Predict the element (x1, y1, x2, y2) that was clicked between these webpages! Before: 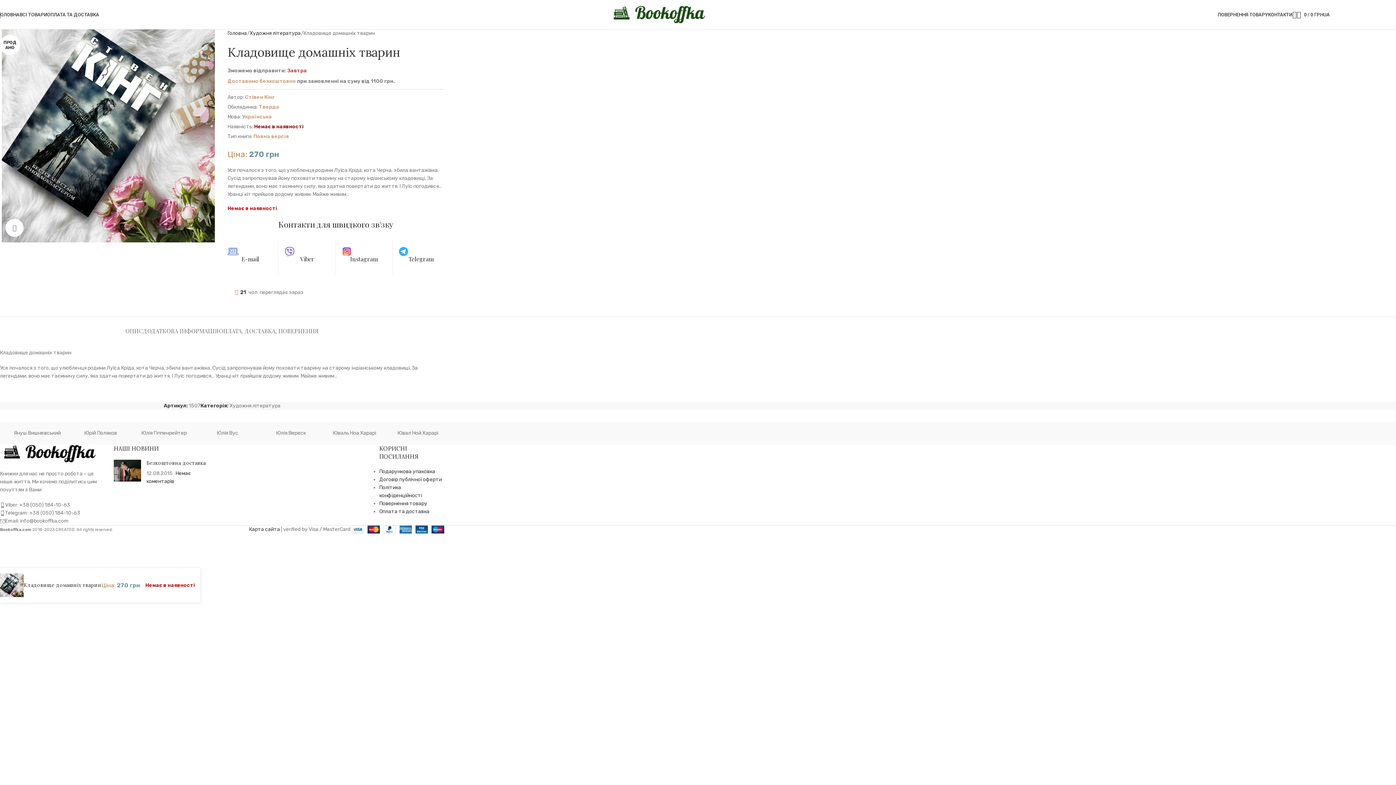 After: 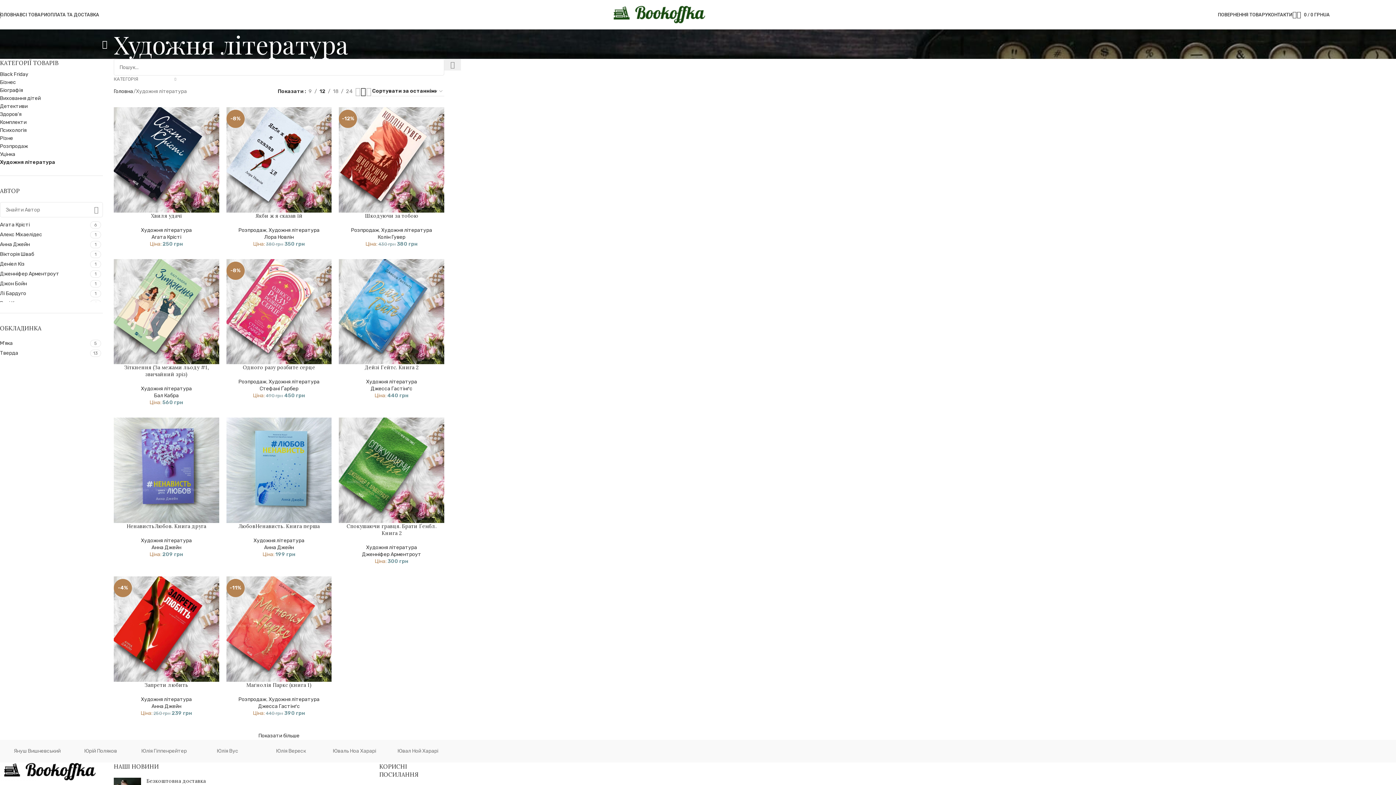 Action: label: Художня література bbox: (249, 29, 300, 37)